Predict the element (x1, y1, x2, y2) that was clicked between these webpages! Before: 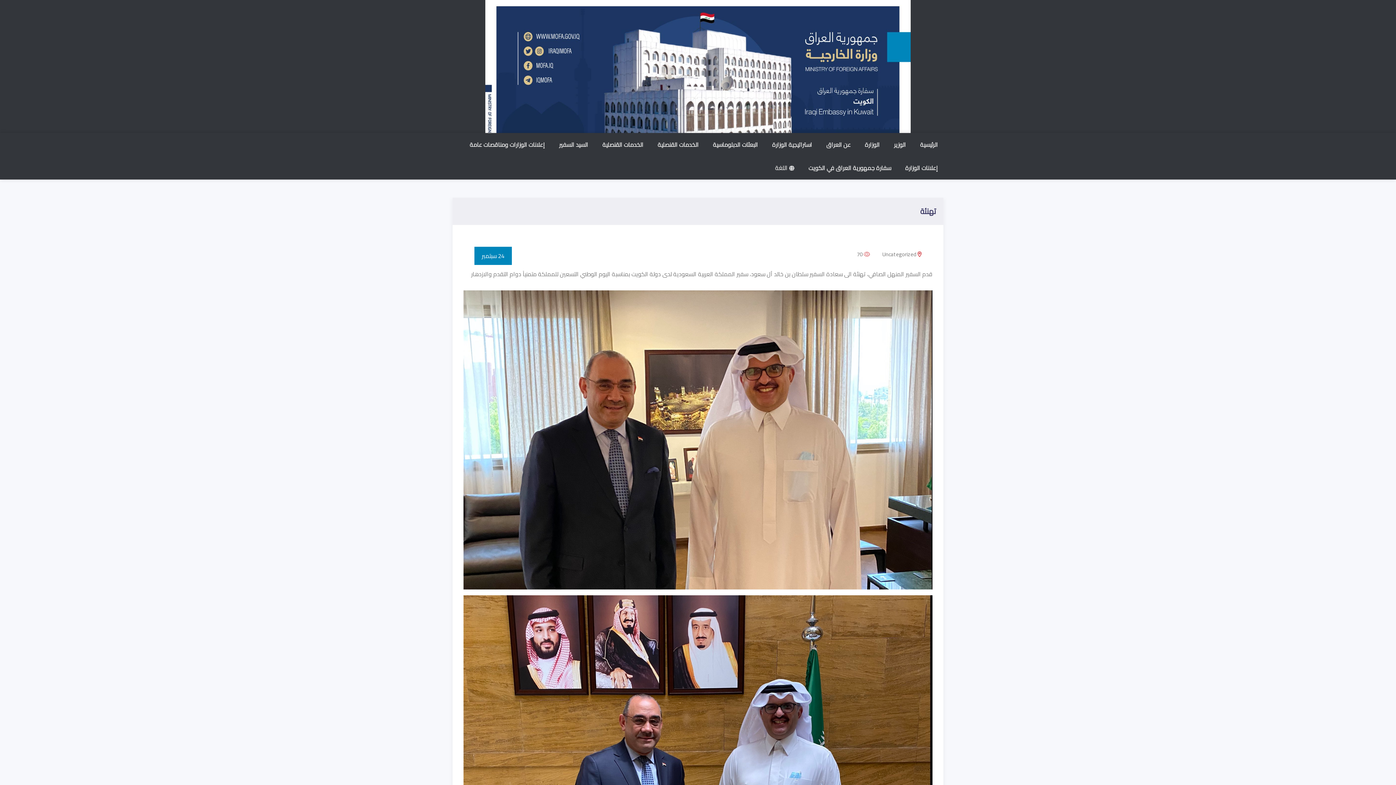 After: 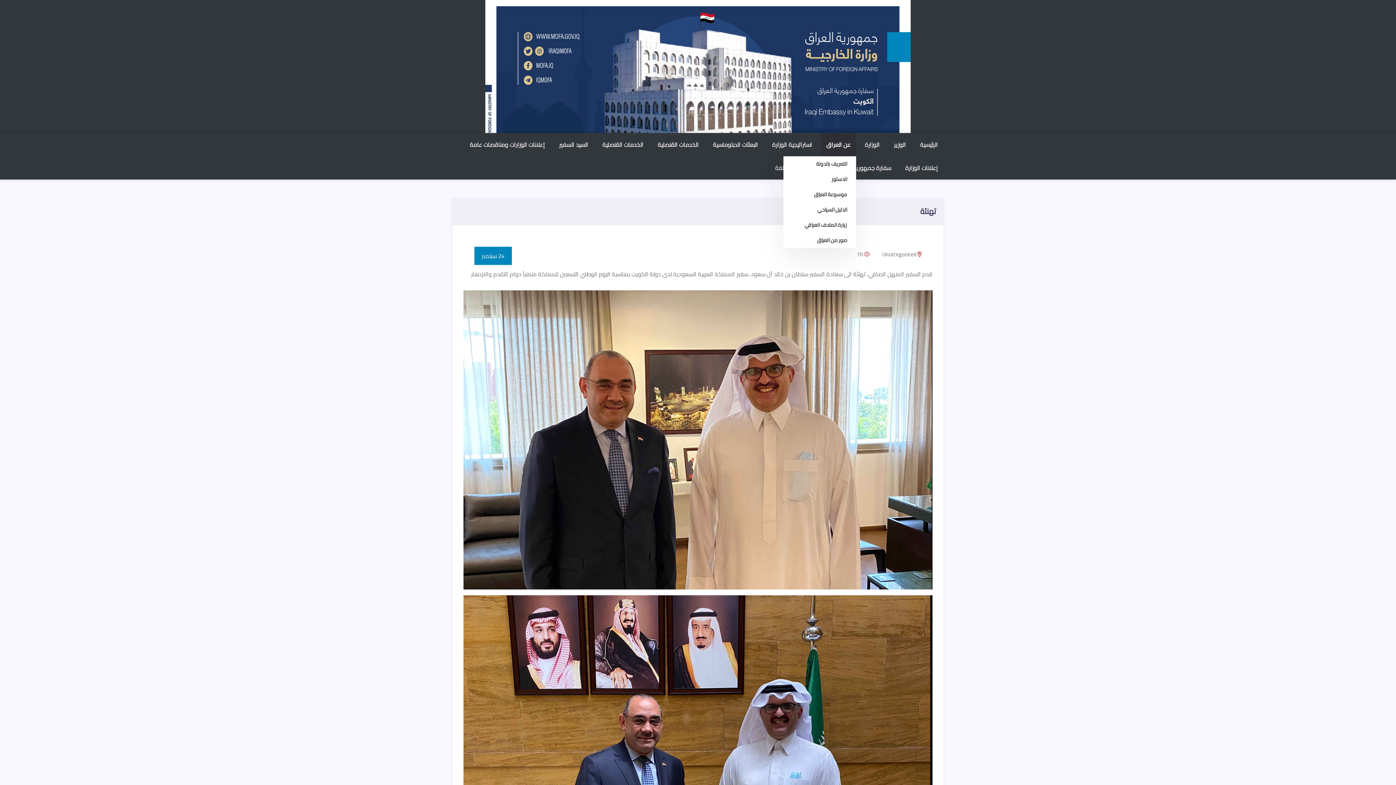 Action: bbox: (821, 133, 856, 156) label: عن العراق